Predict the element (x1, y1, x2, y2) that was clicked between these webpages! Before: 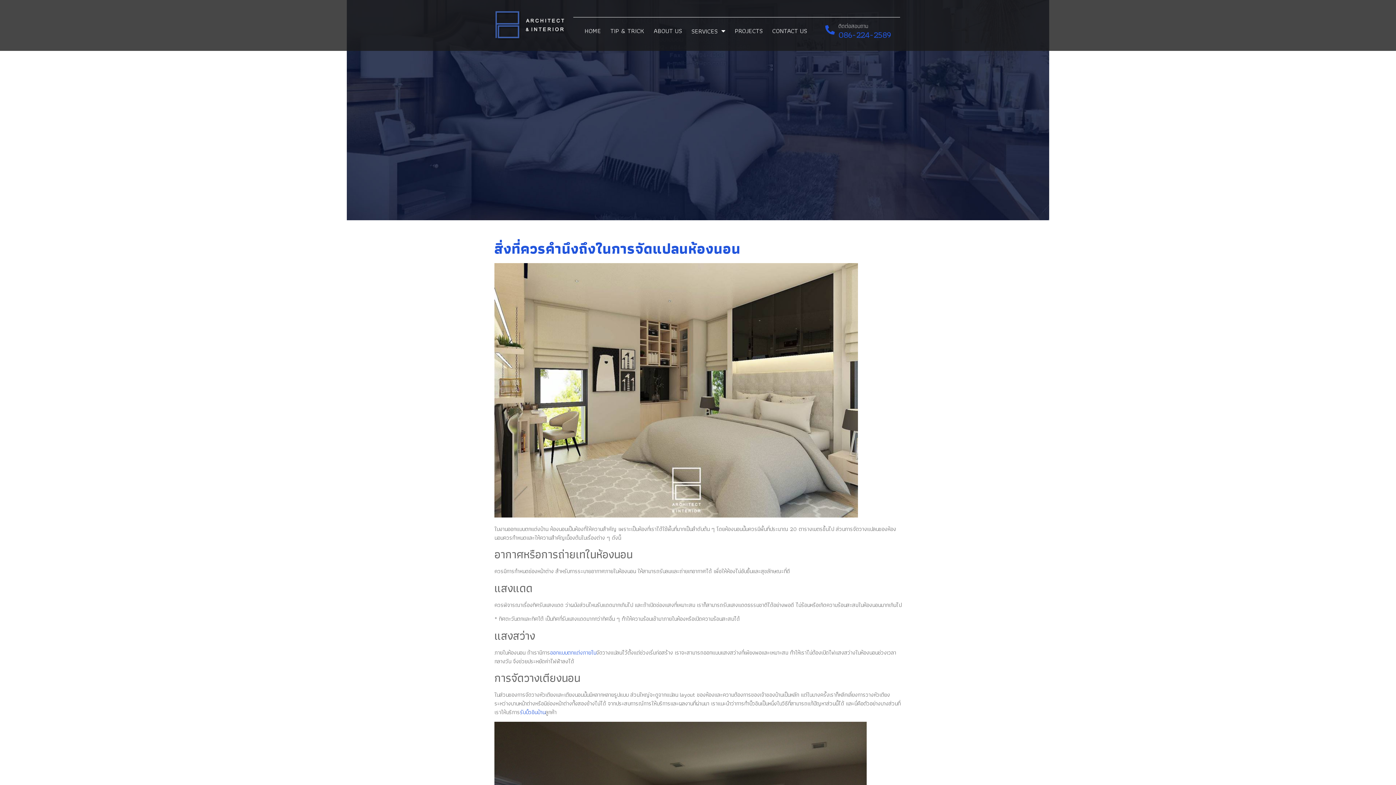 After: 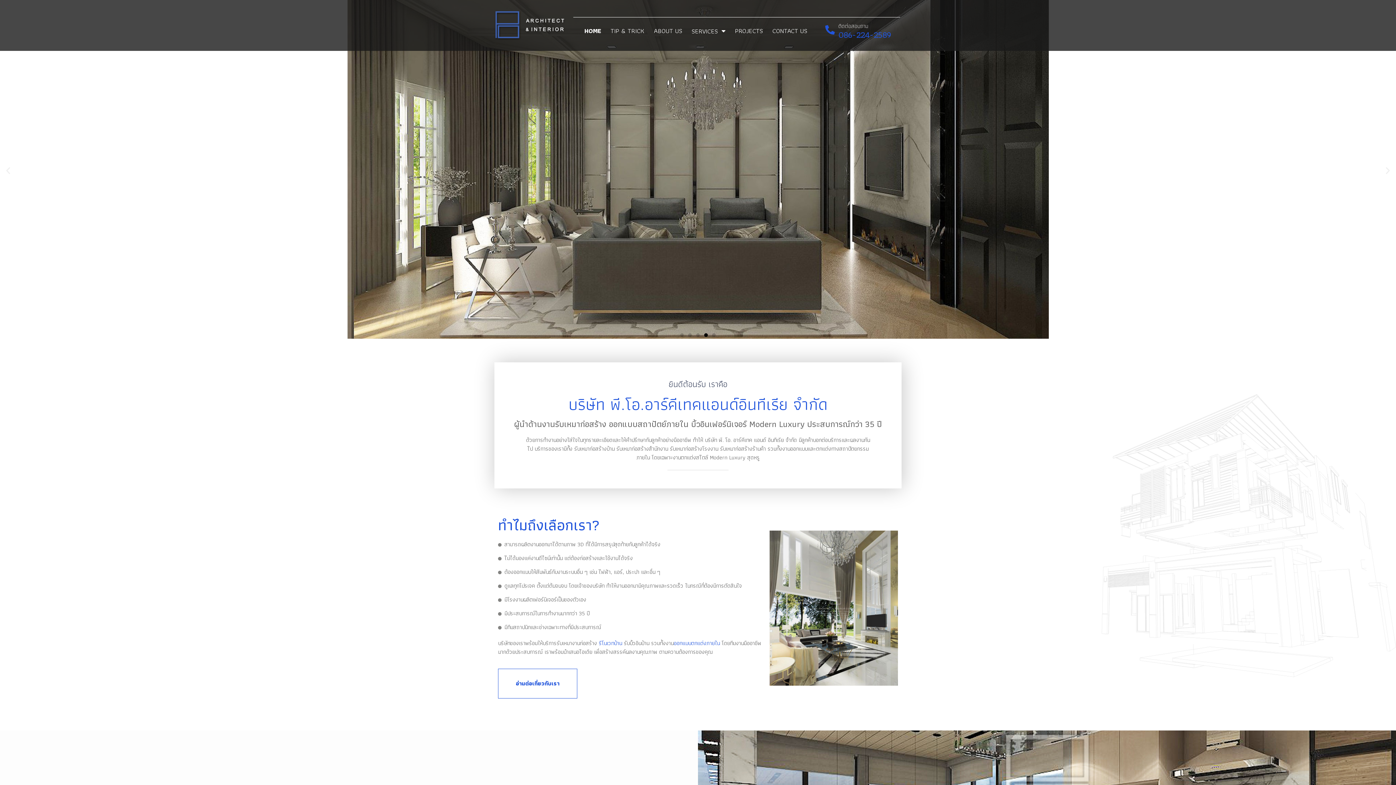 Action: label: ออกแบบตกแต่งภายใน bbox: (550, 648, 596, 657)